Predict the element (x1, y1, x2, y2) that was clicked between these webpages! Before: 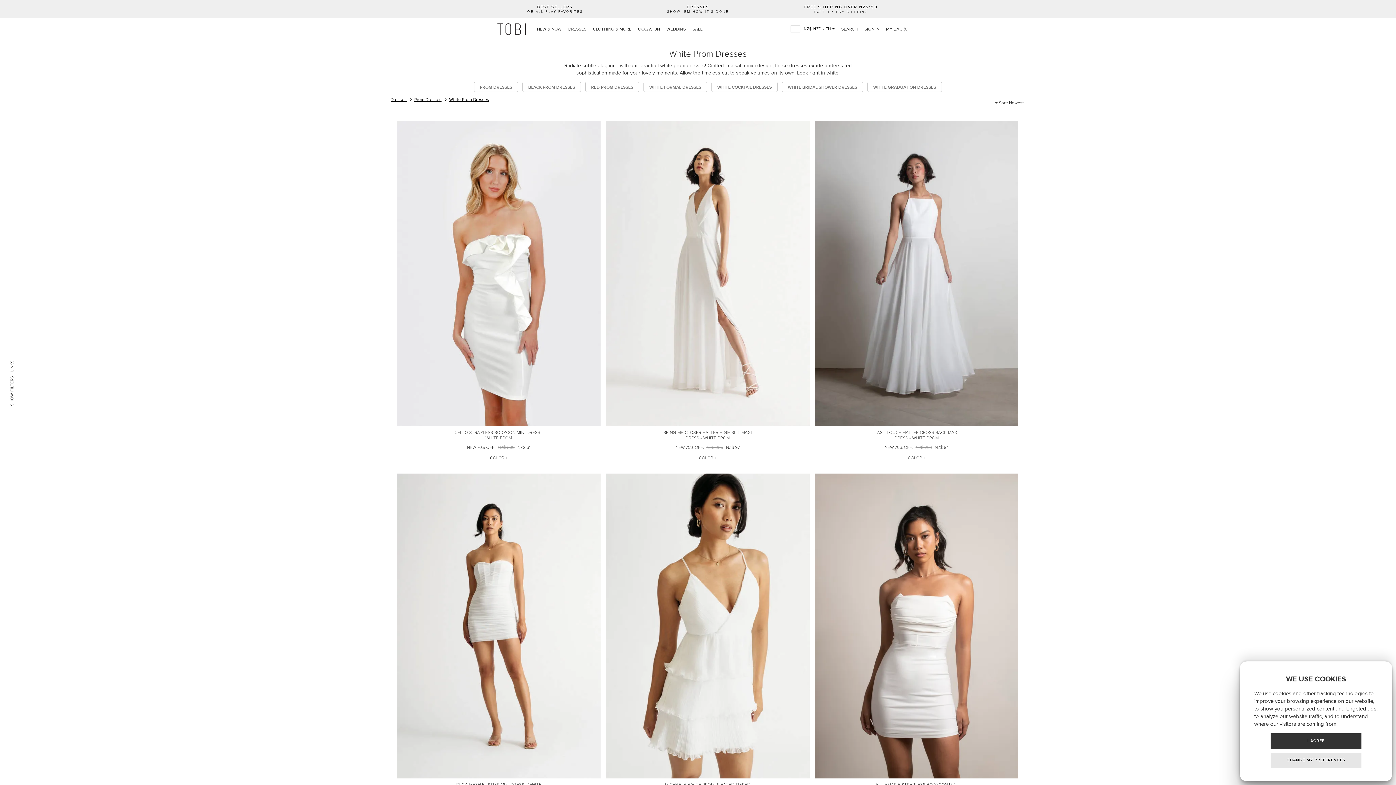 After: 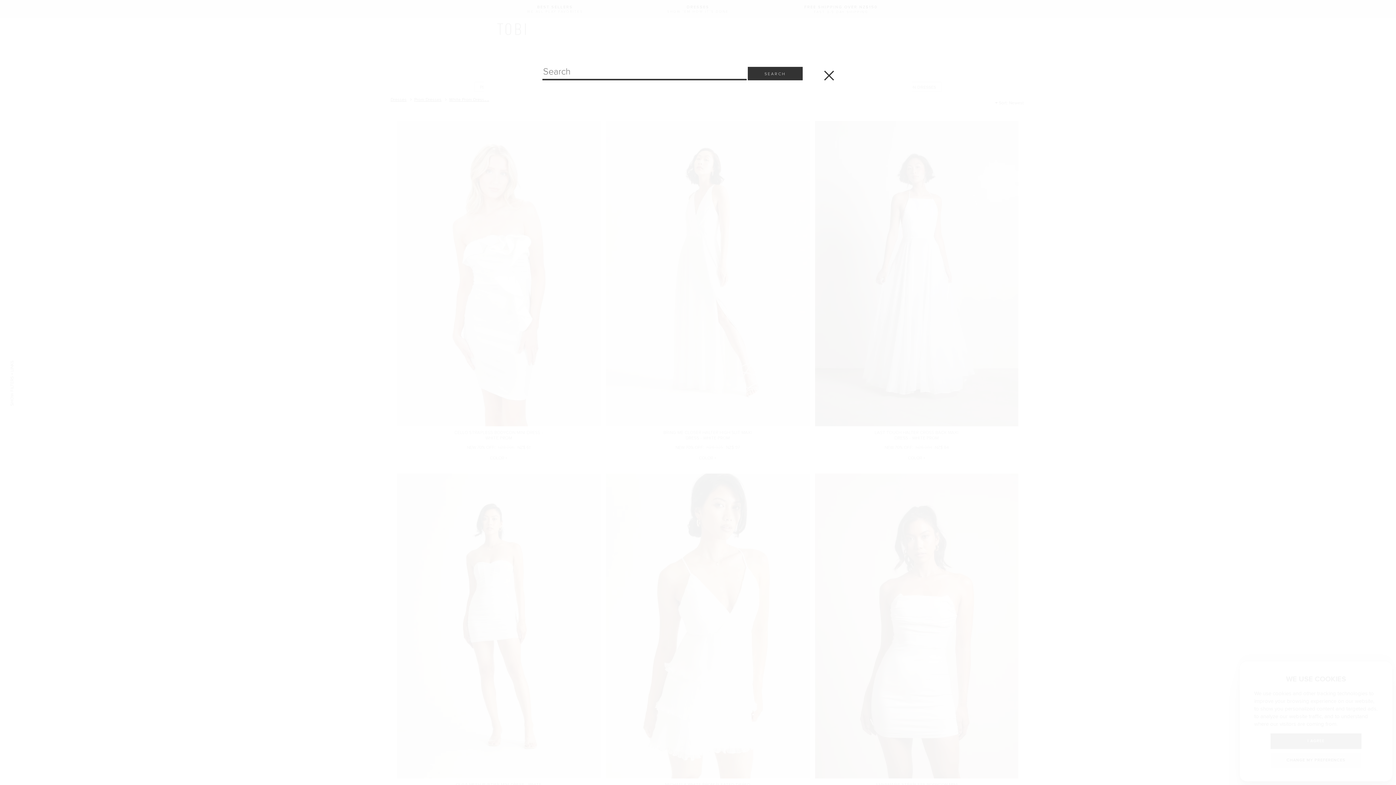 Action: label: SEARCH bbox: (838, 26, 860, 31)